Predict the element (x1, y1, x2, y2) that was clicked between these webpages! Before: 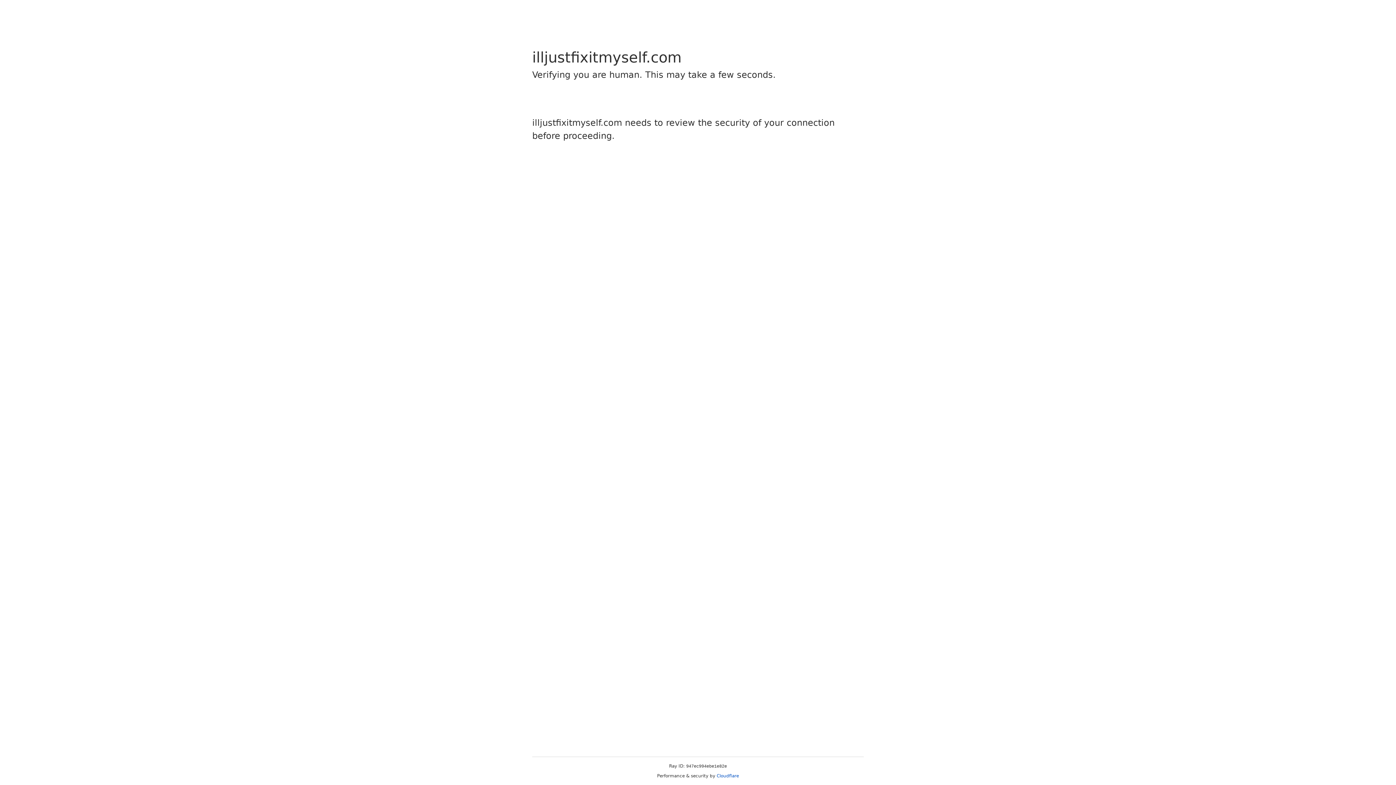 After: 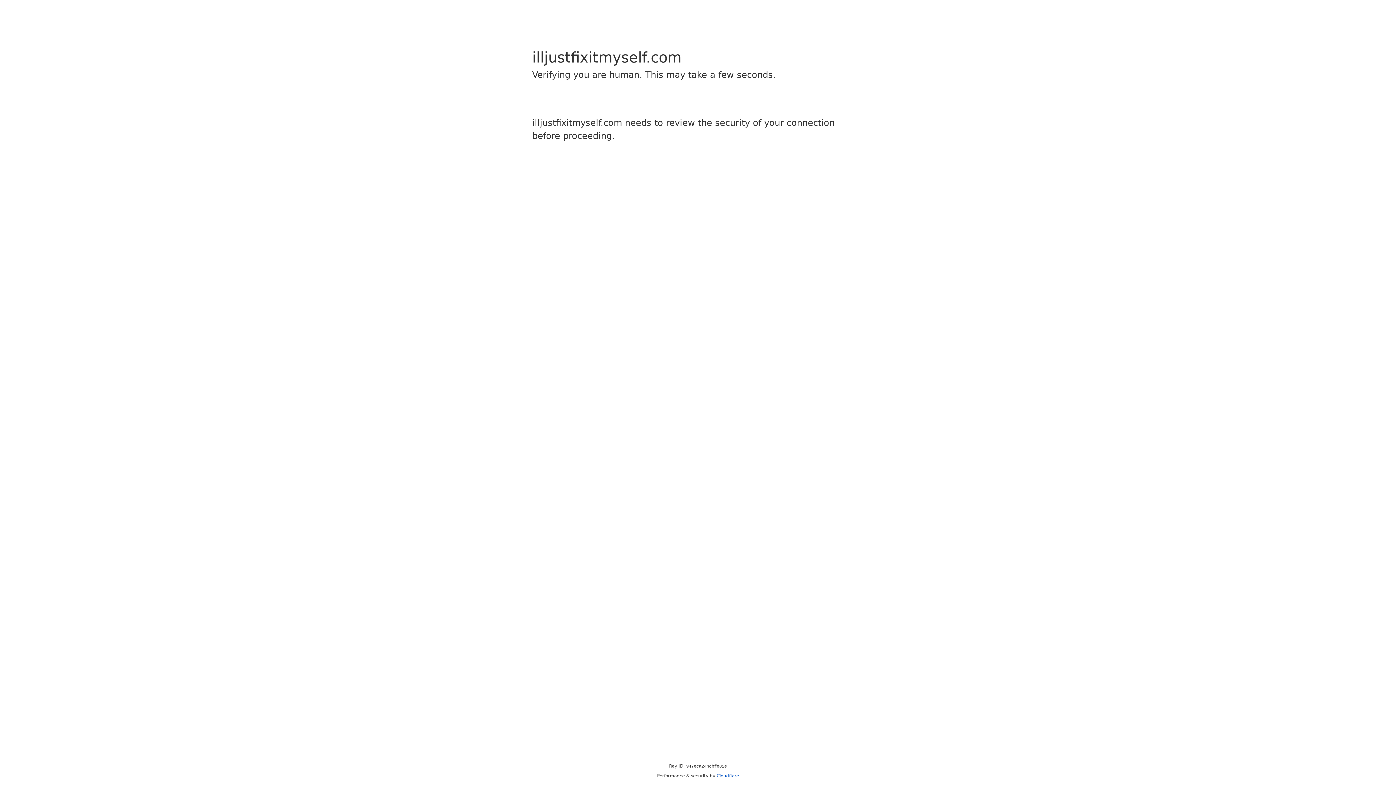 Action: bbox: (716, 773, 739, 778) label: Cloudflare